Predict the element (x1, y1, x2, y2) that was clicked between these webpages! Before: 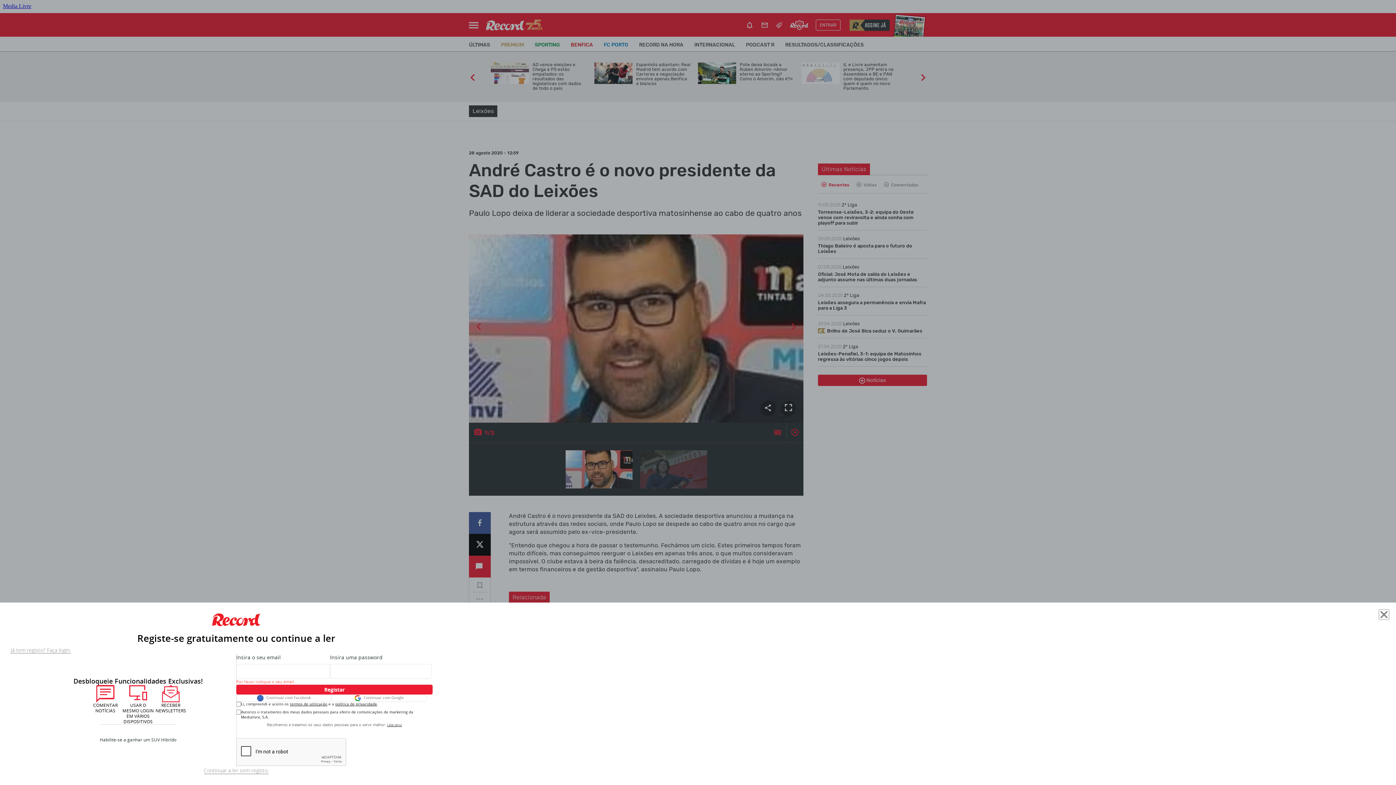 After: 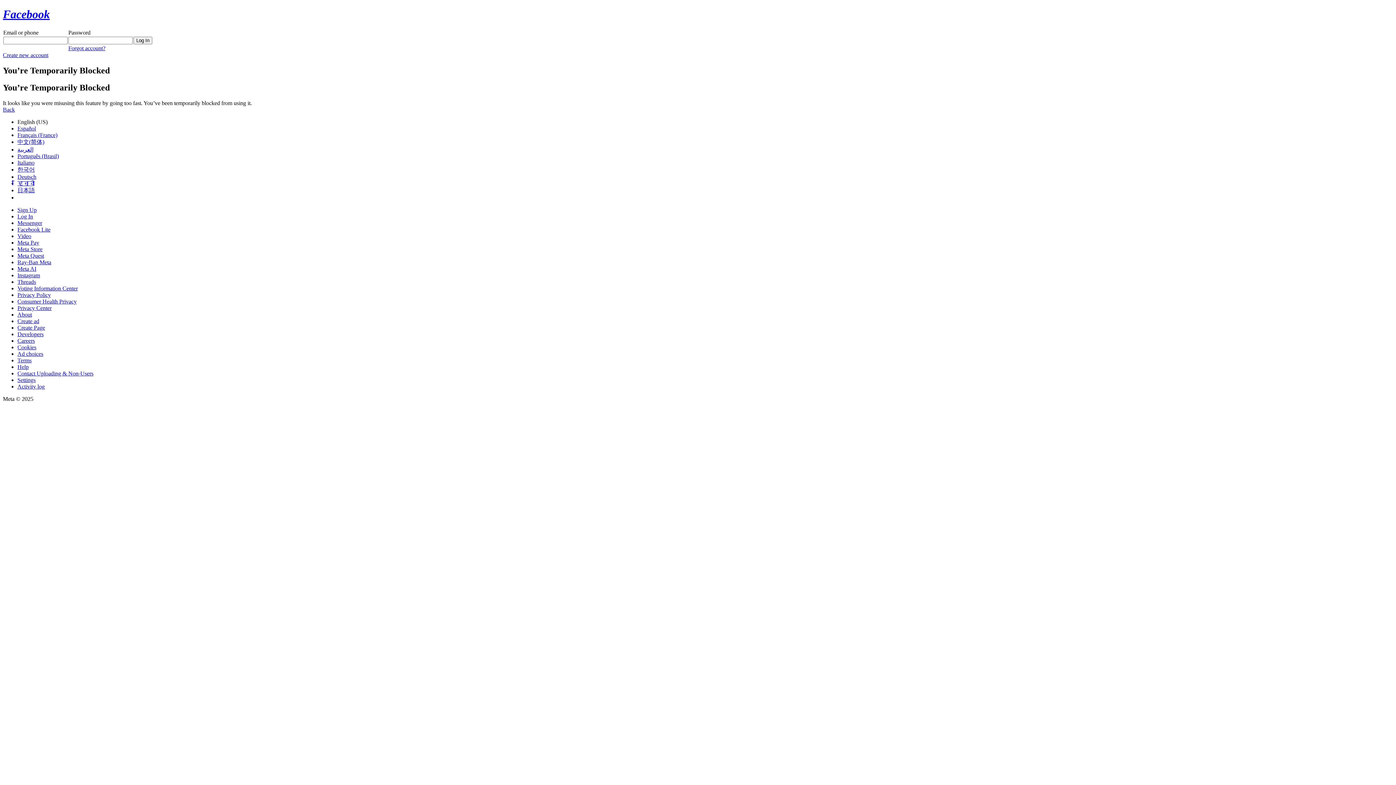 Action: bbox: (236, 694, 331, 702) label: Continuar com Facebook